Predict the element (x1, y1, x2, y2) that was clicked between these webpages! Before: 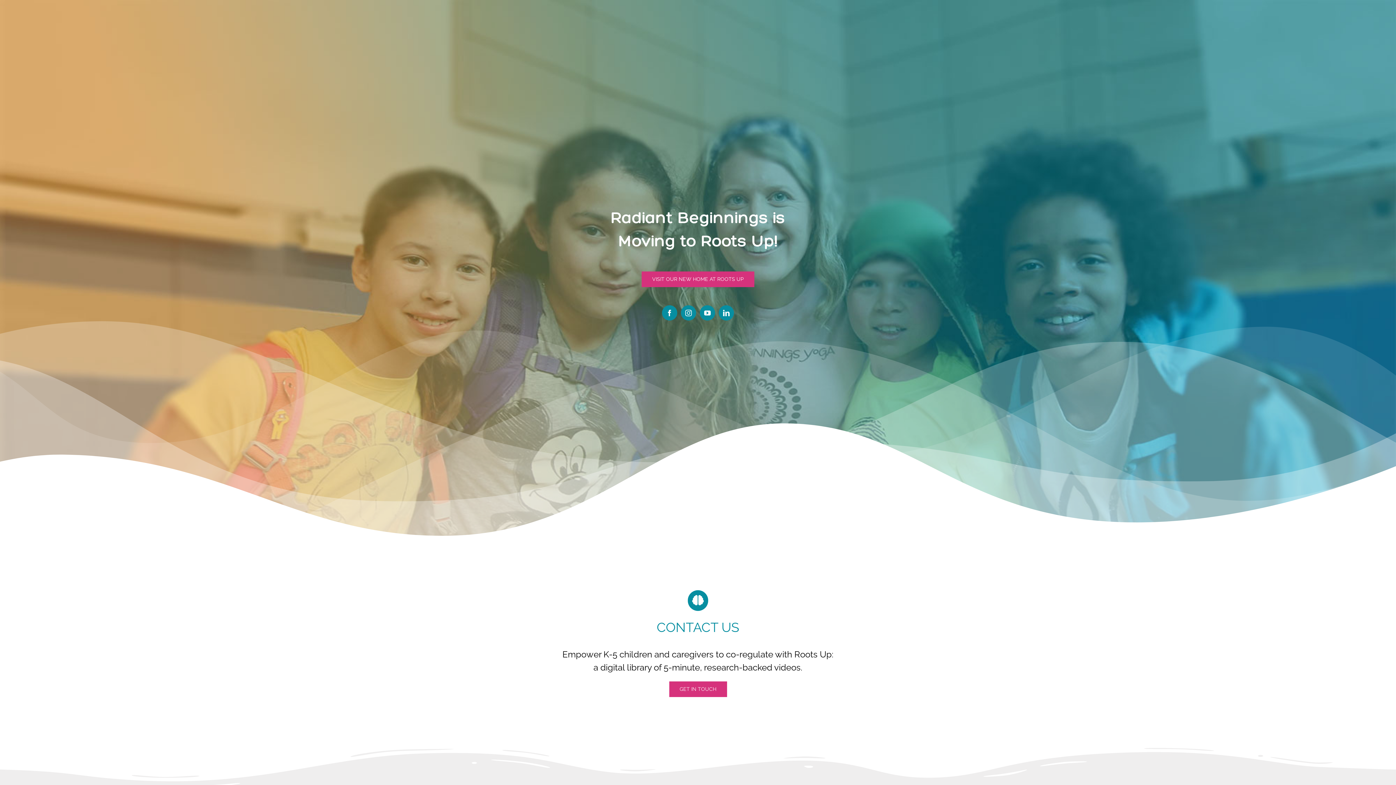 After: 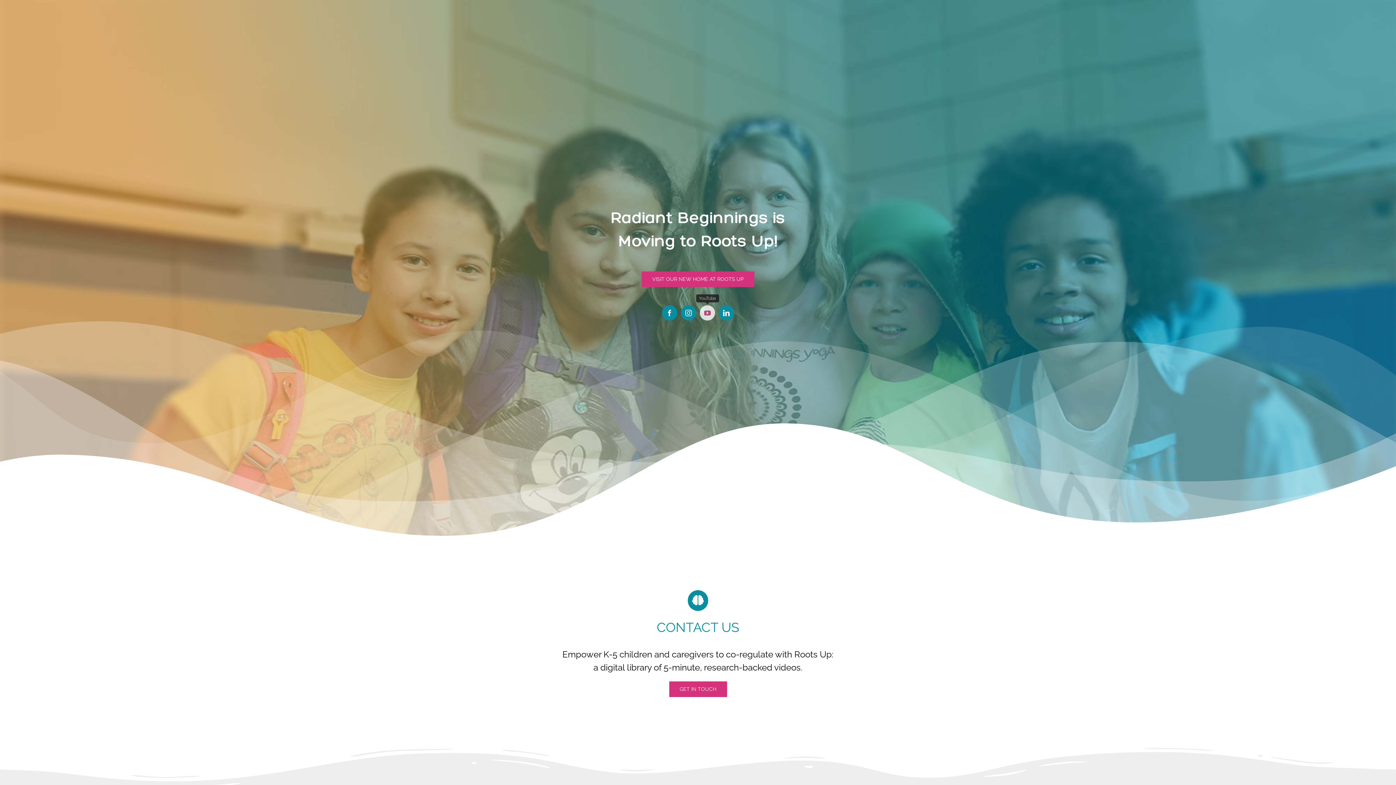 Action: label: youtube bbox: (700, 305, 715, 320)